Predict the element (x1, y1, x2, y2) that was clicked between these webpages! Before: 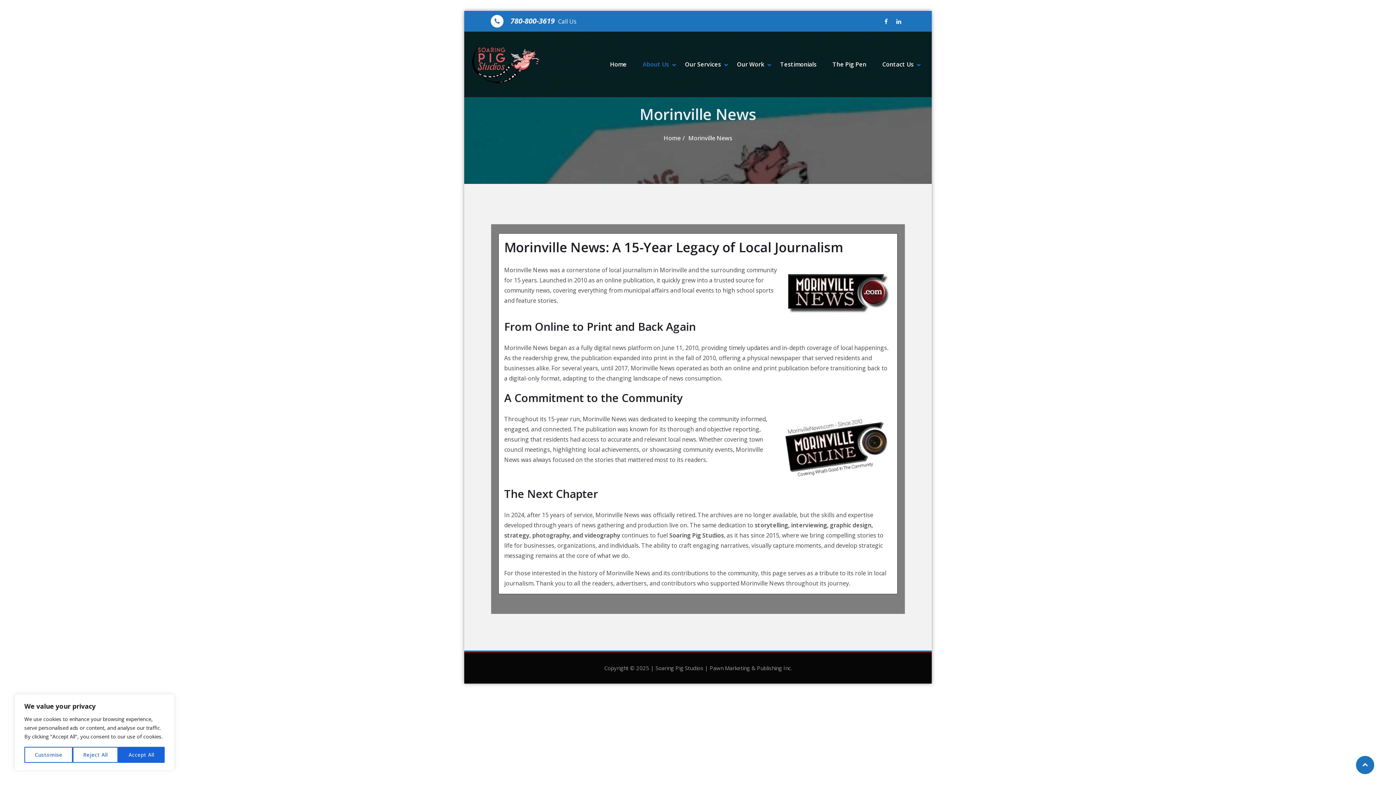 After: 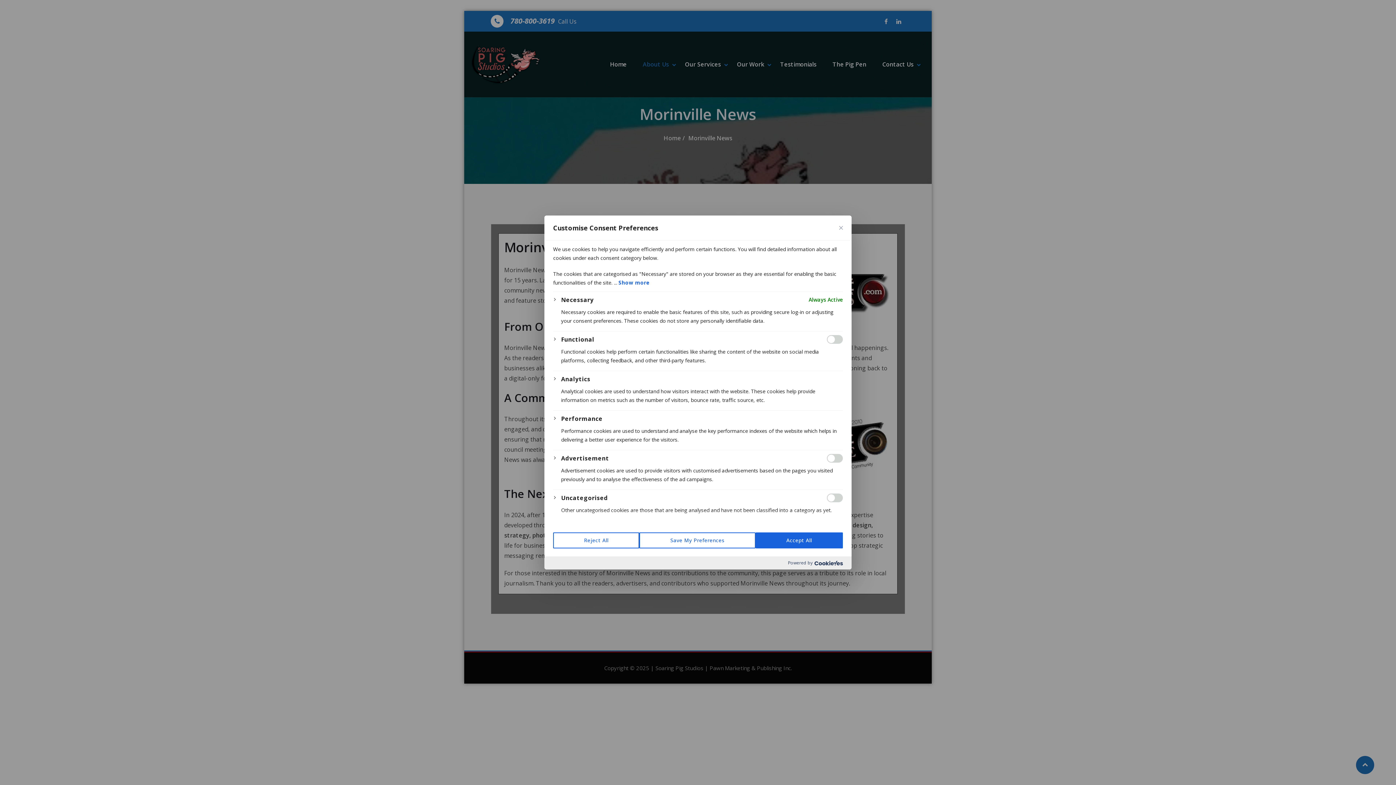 Action: label: Customise bbox: (24, 747, 72, 763)